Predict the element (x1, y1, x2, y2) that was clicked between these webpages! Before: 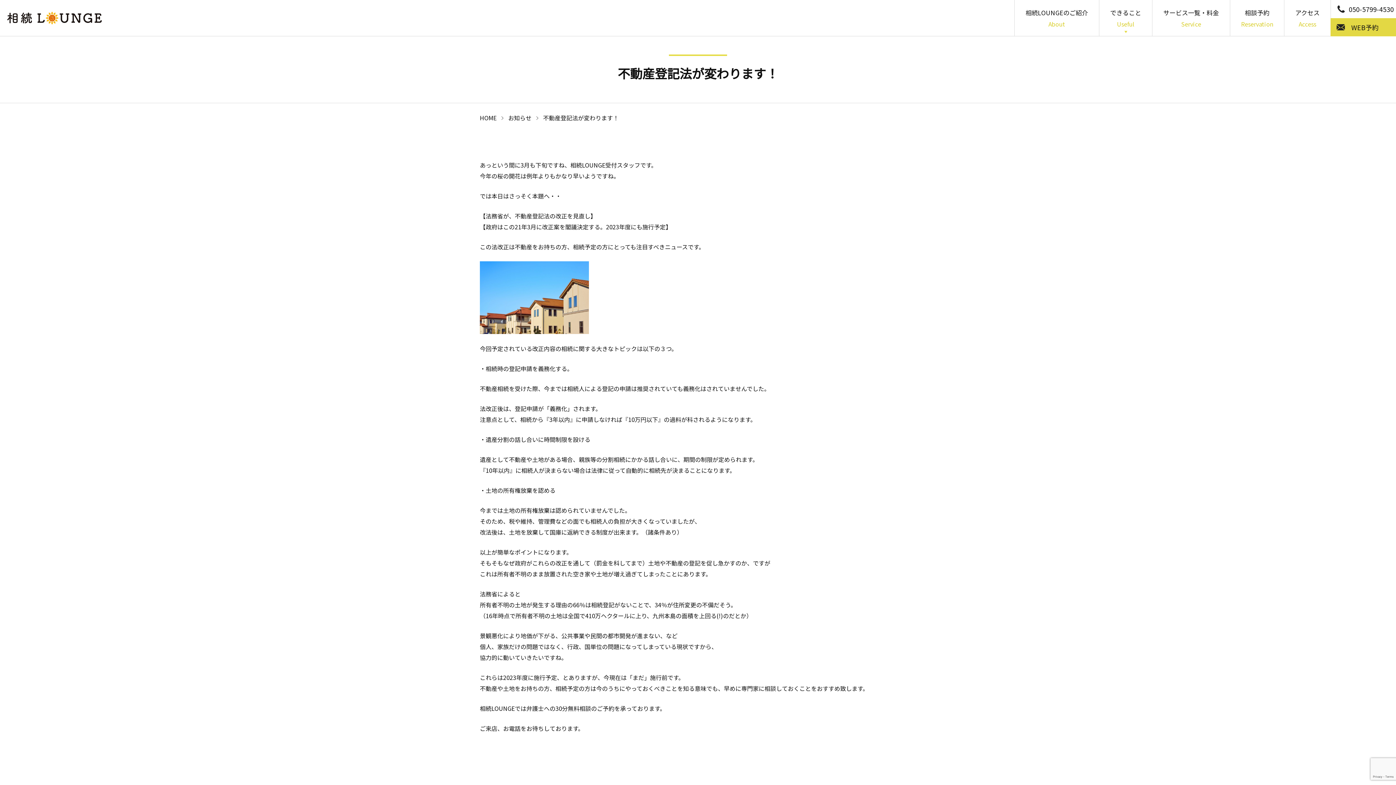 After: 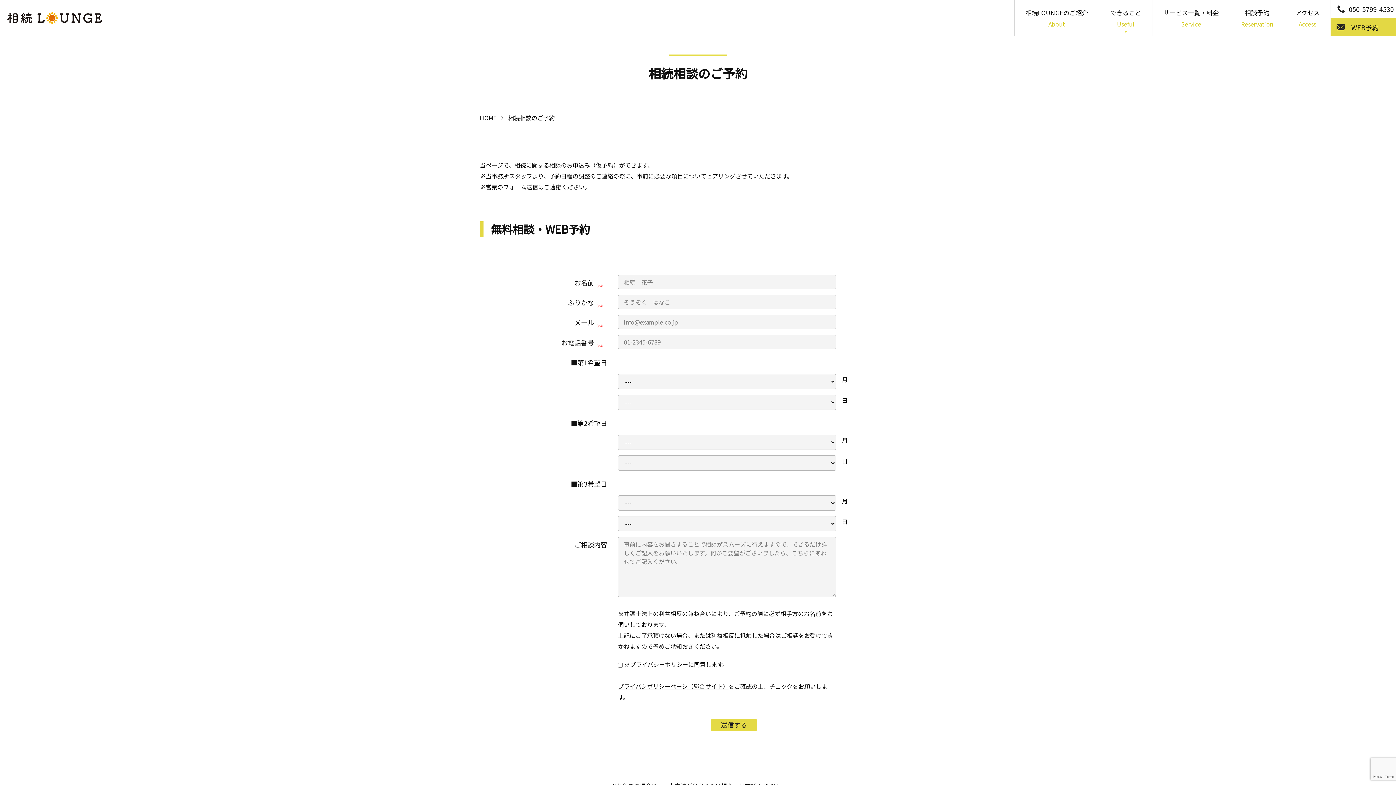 Action: bbox: (1330, 18, 1396, 36) label: WEB予約